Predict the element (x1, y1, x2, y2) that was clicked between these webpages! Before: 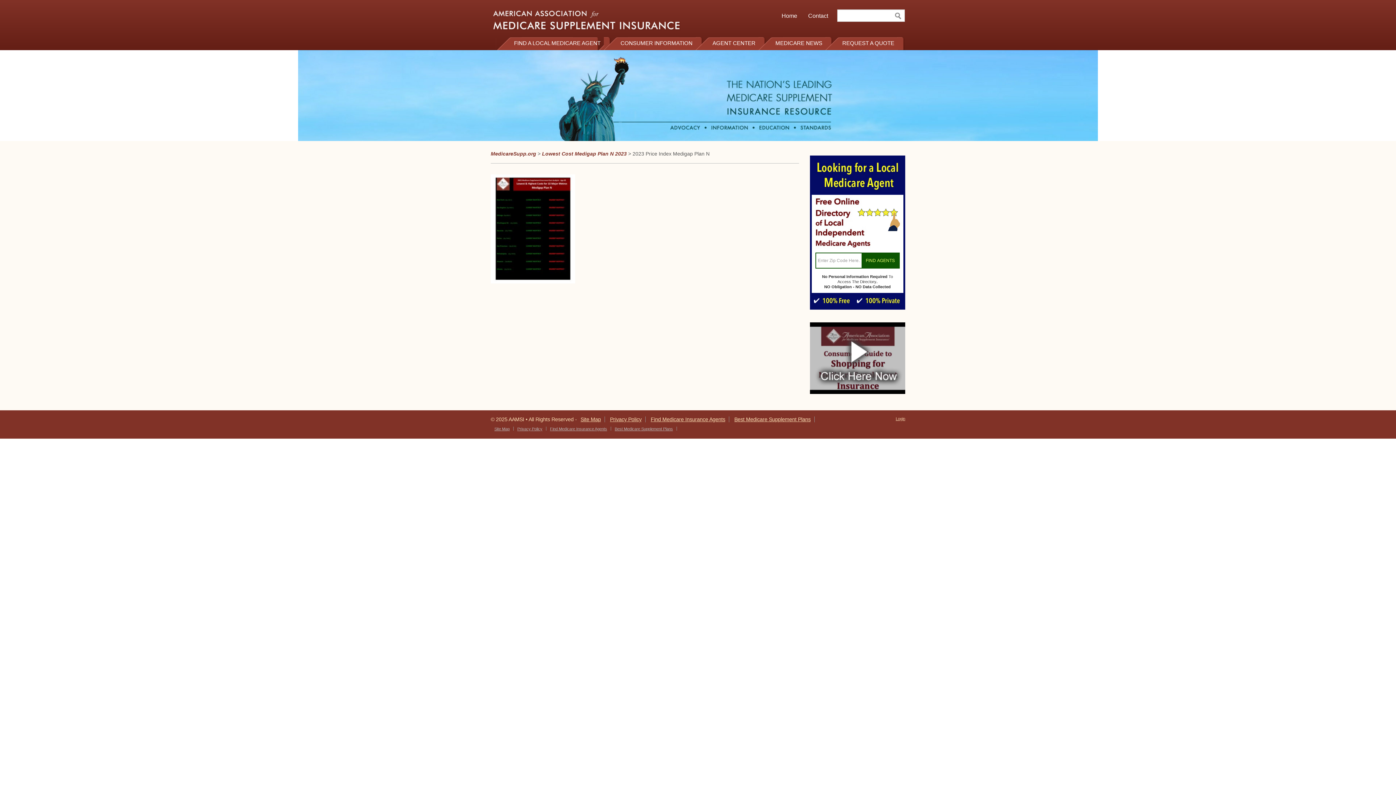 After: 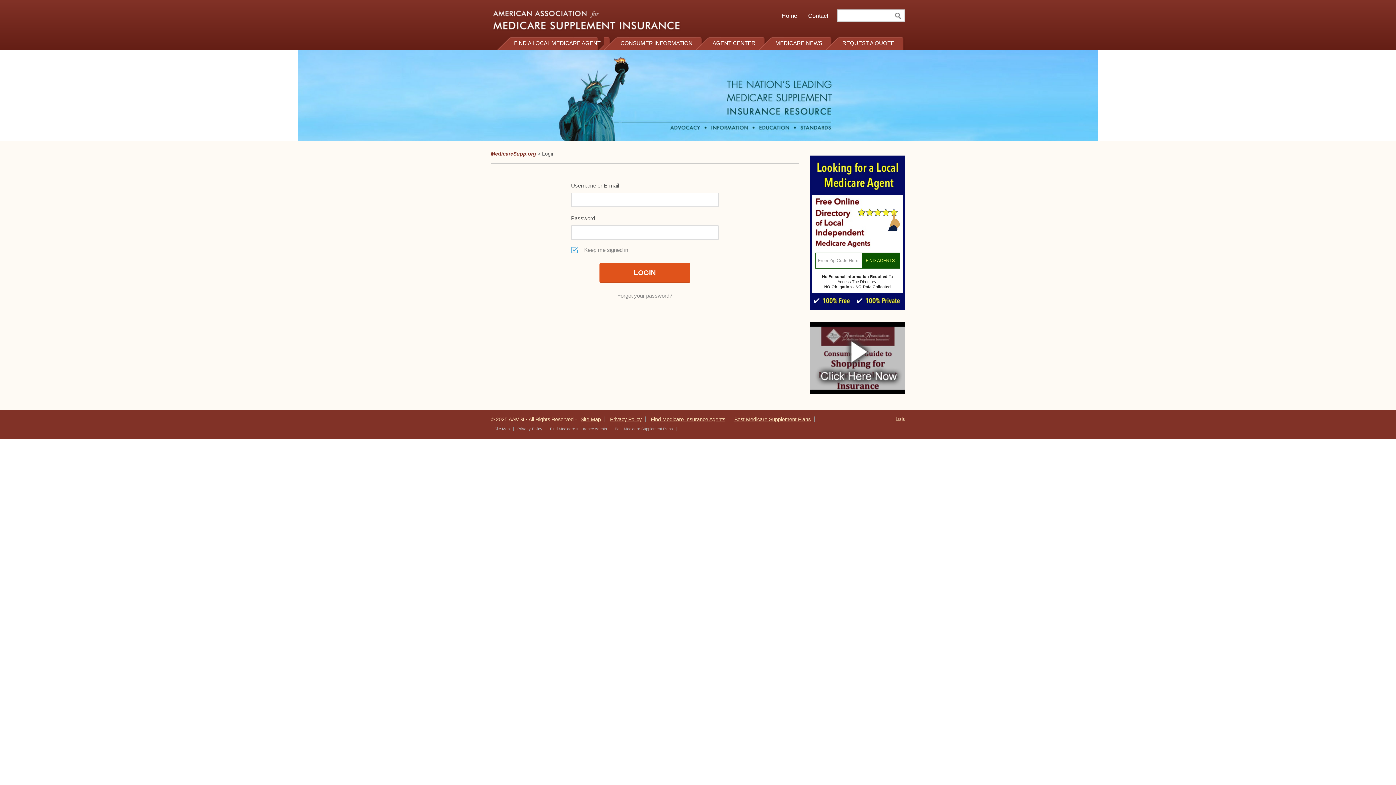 Action: label: Login bbox: (896, 416, 905, 421)